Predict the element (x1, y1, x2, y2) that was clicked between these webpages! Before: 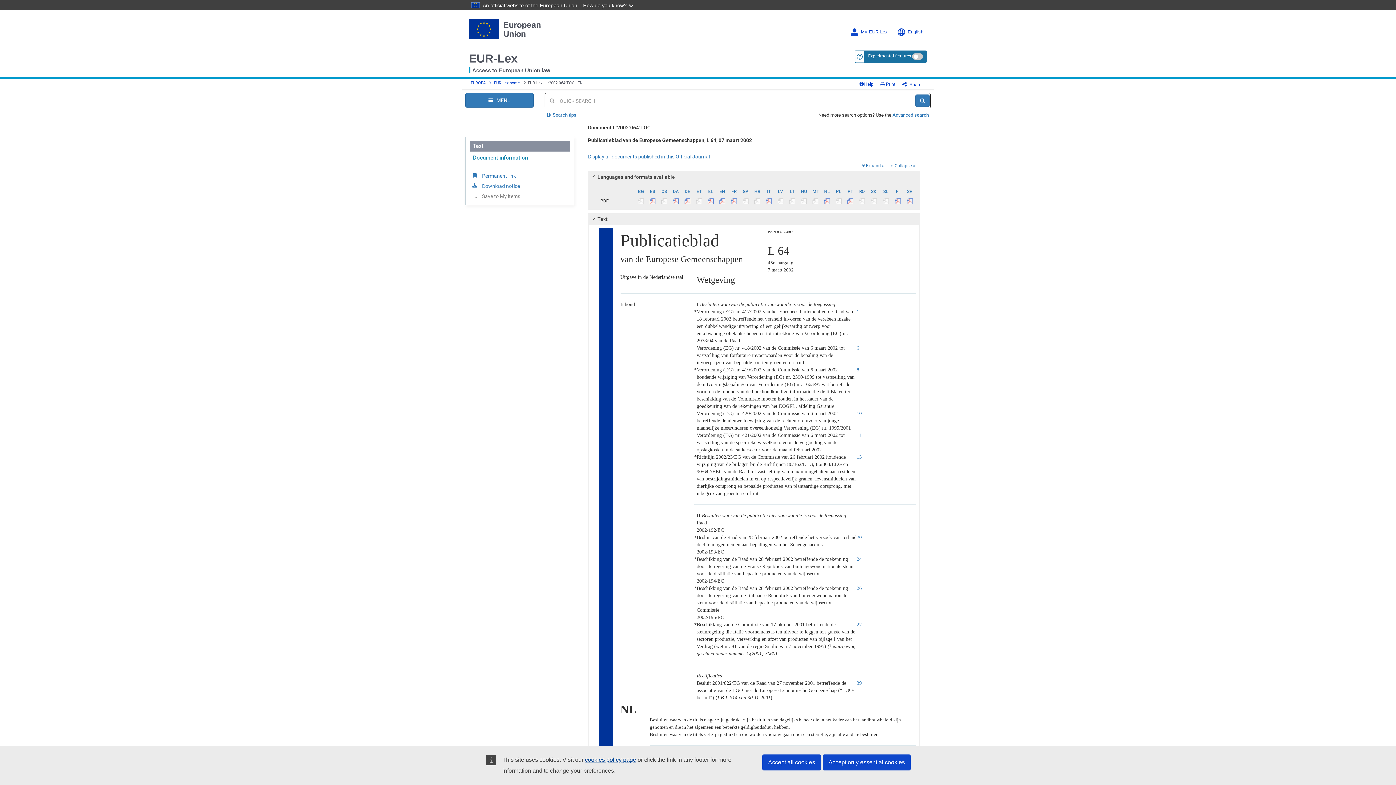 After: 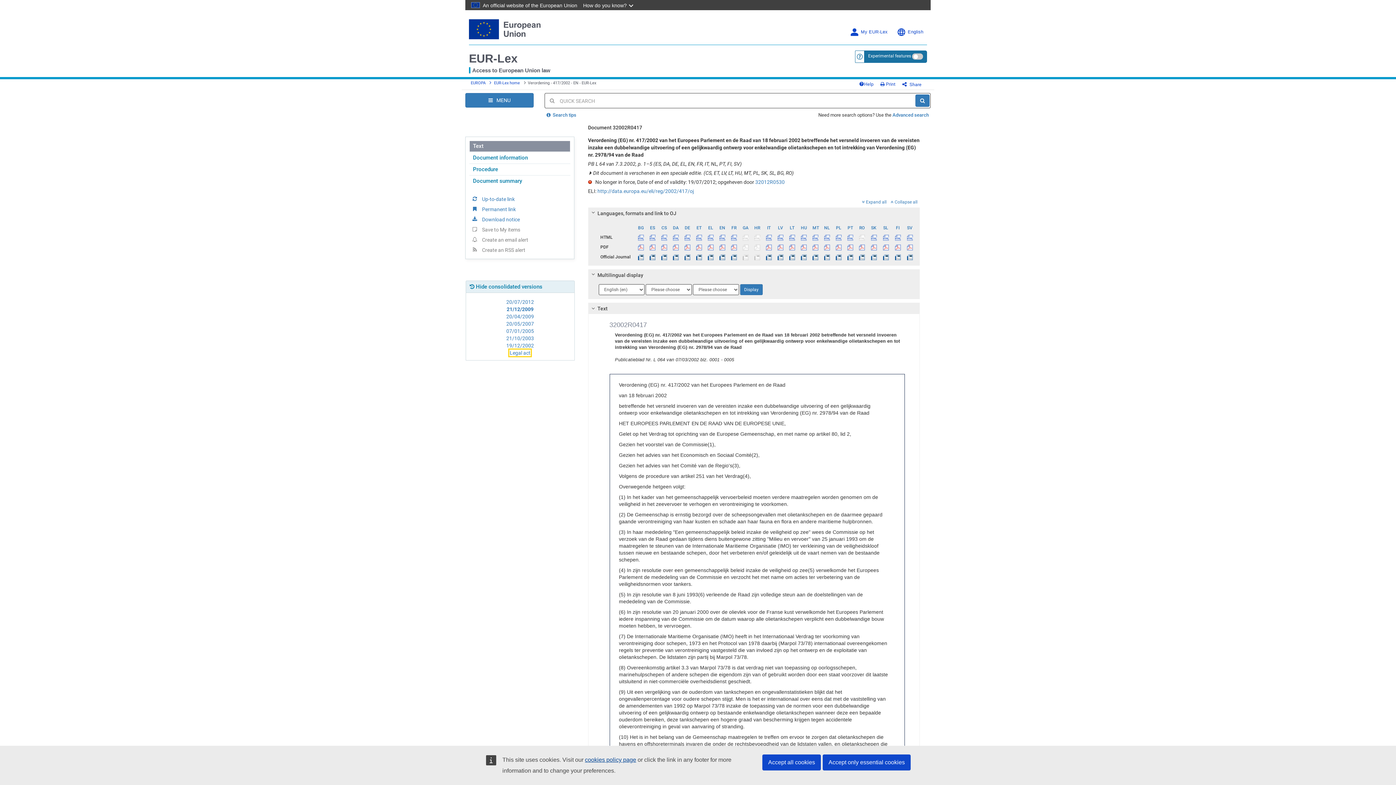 Action: label: 1 bbox: (856, 309, 859, 314)